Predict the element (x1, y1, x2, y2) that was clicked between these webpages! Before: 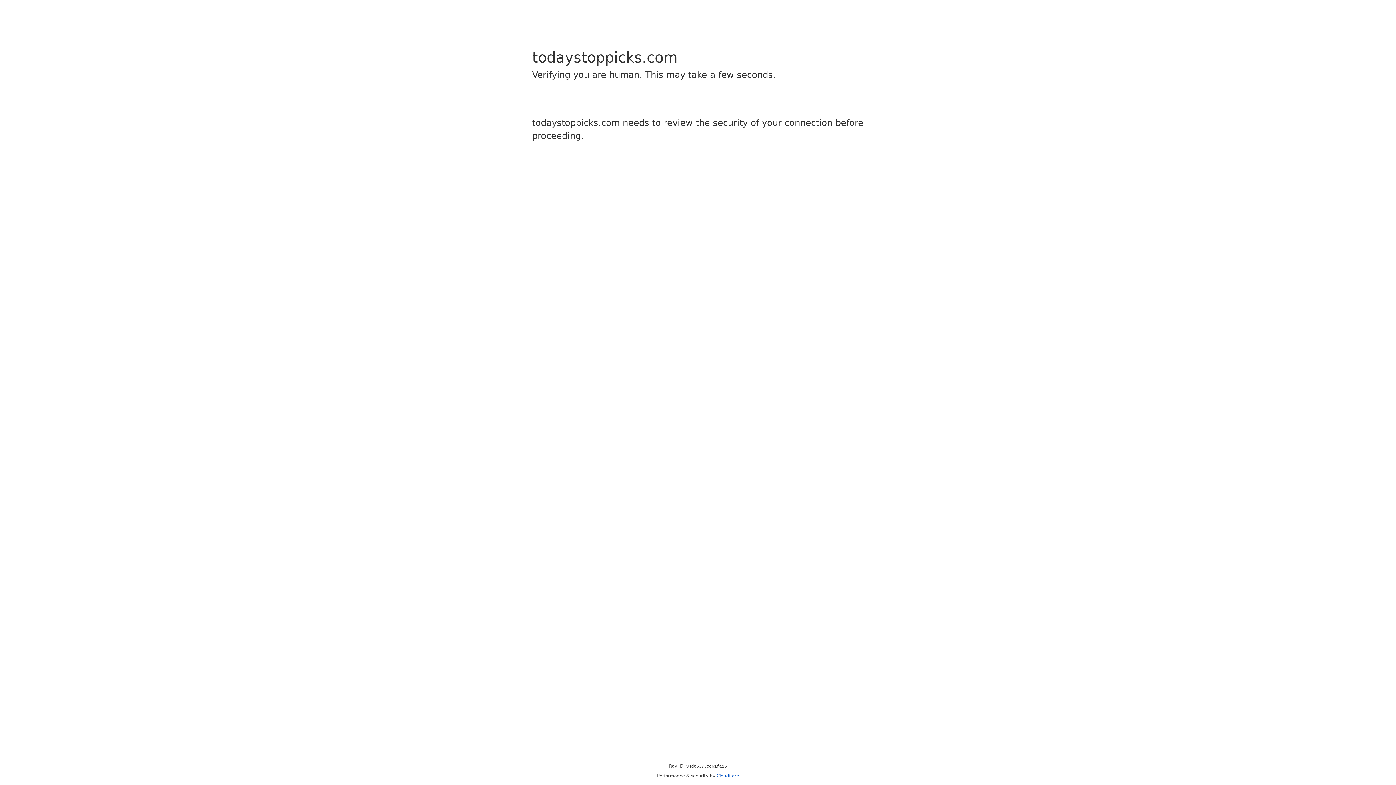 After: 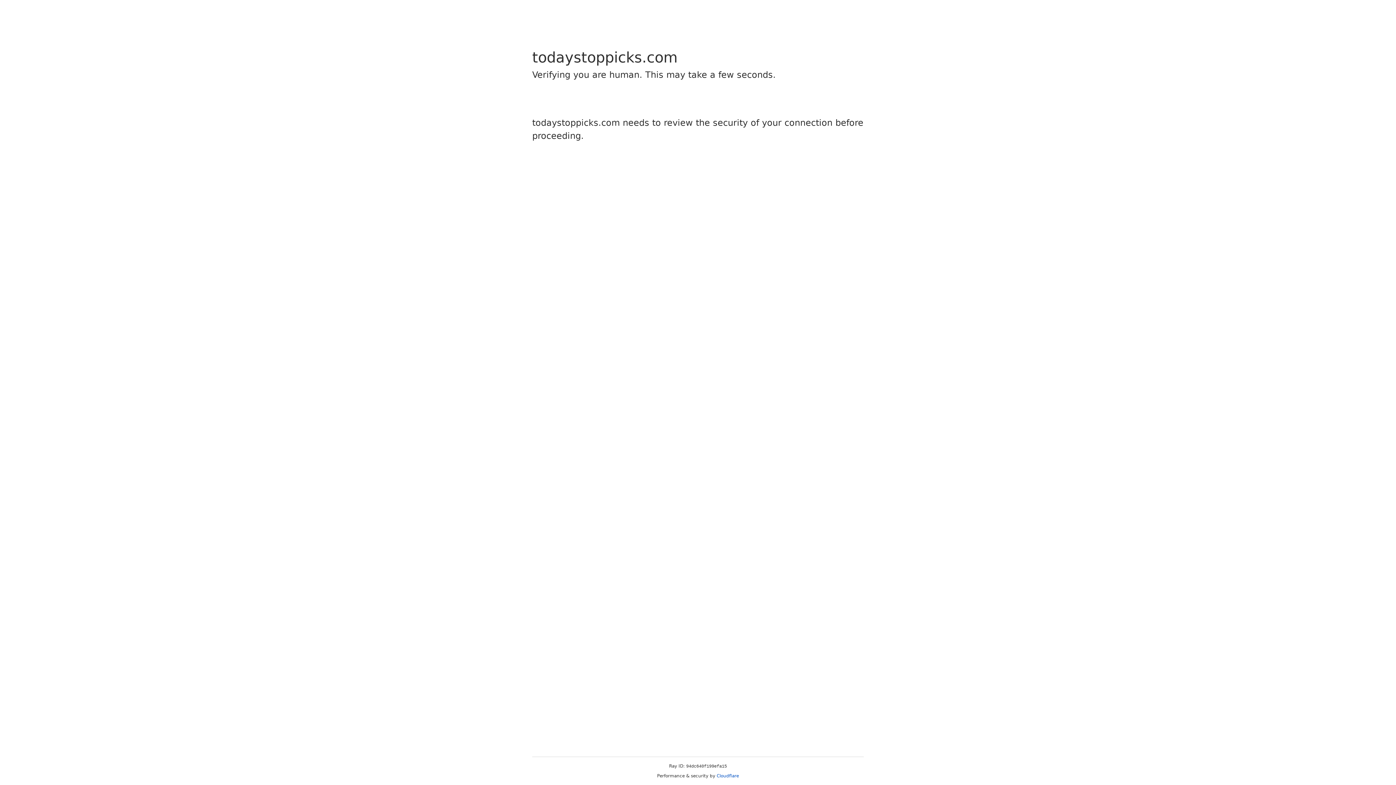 Action: bbox: (716, 773, 739, 778) label: Cloudflare